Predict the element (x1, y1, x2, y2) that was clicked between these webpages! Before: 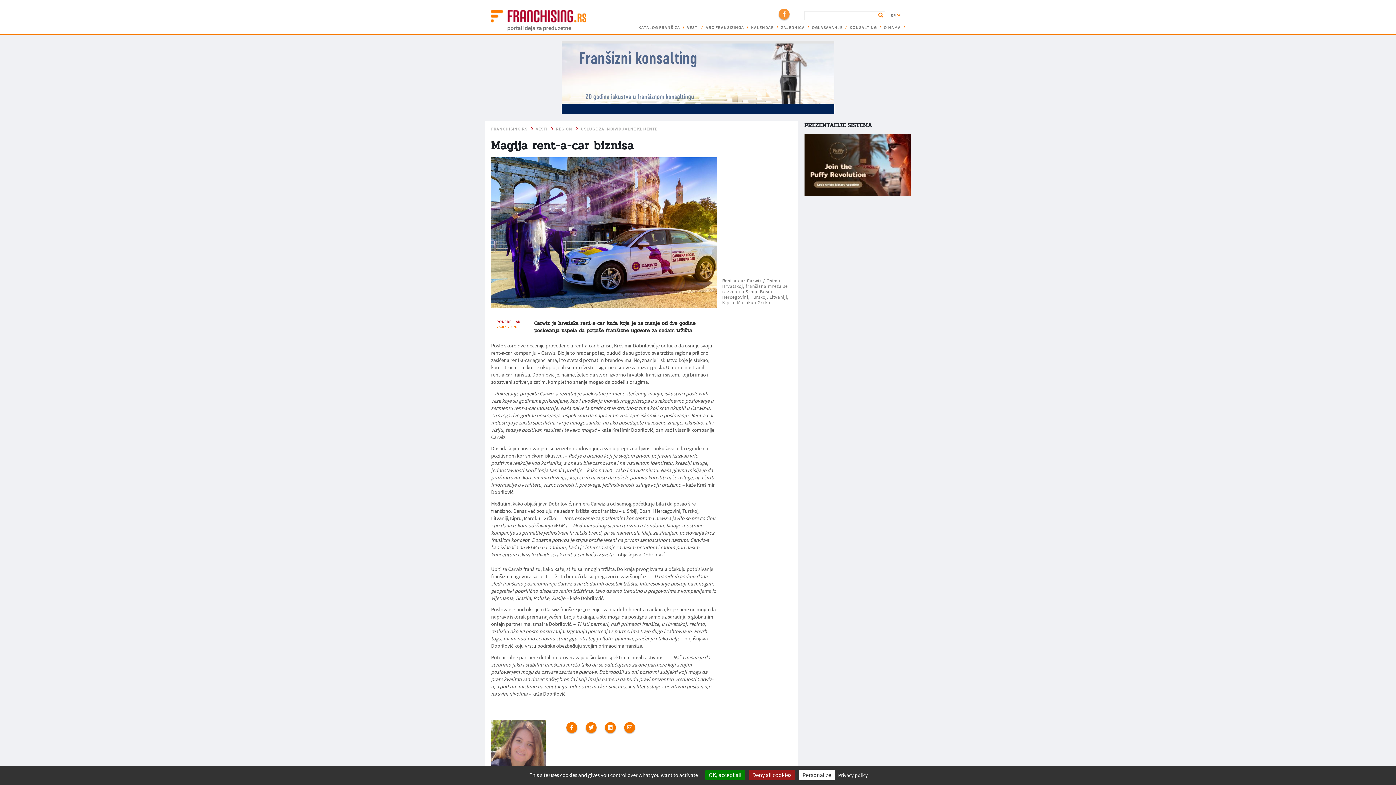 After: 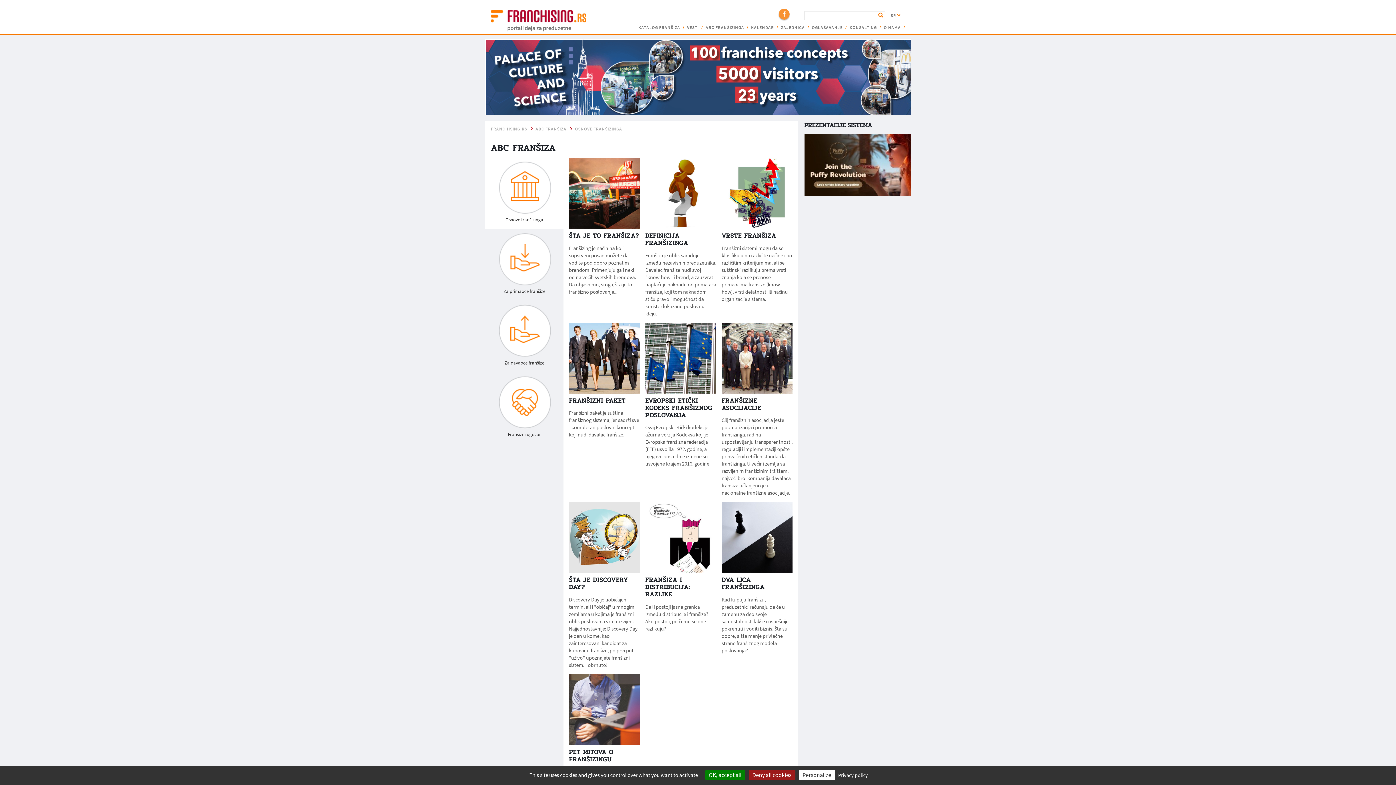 Action: bbox: (704, 24, 748, 31) label: ABC FRANŠIZINGA